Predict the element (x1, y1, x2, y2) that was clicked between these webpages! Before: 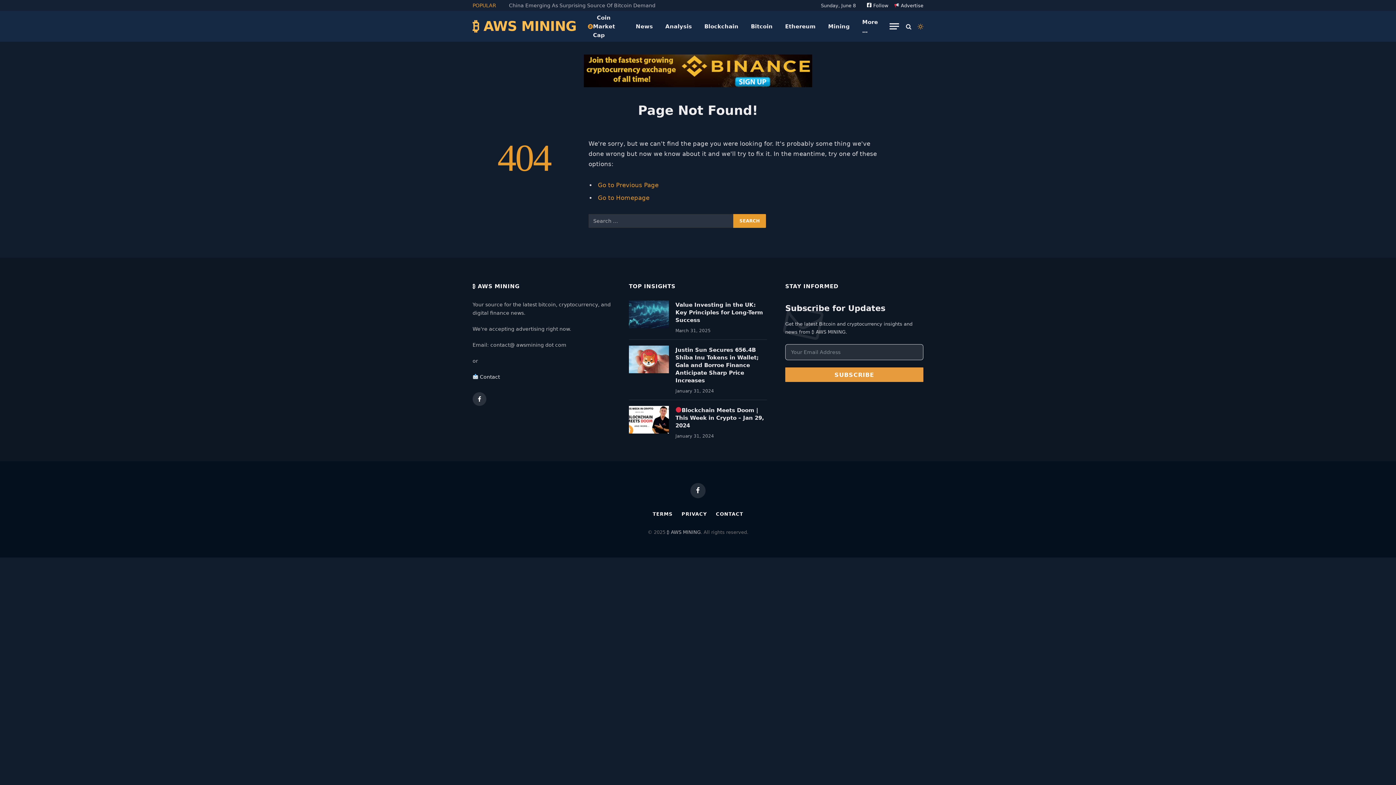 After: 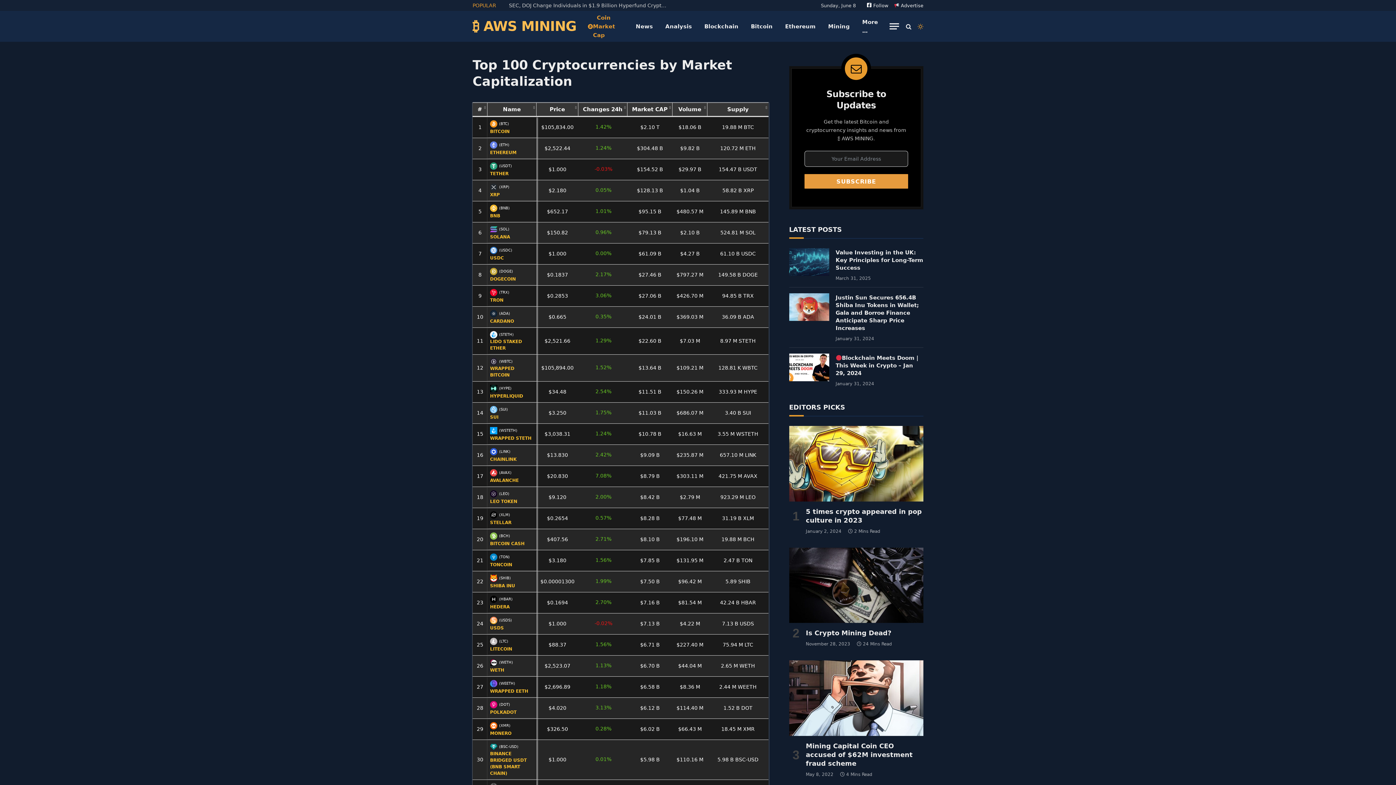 Action: bbox: (581, 10, 629, 41) label:   Coin Market Cap